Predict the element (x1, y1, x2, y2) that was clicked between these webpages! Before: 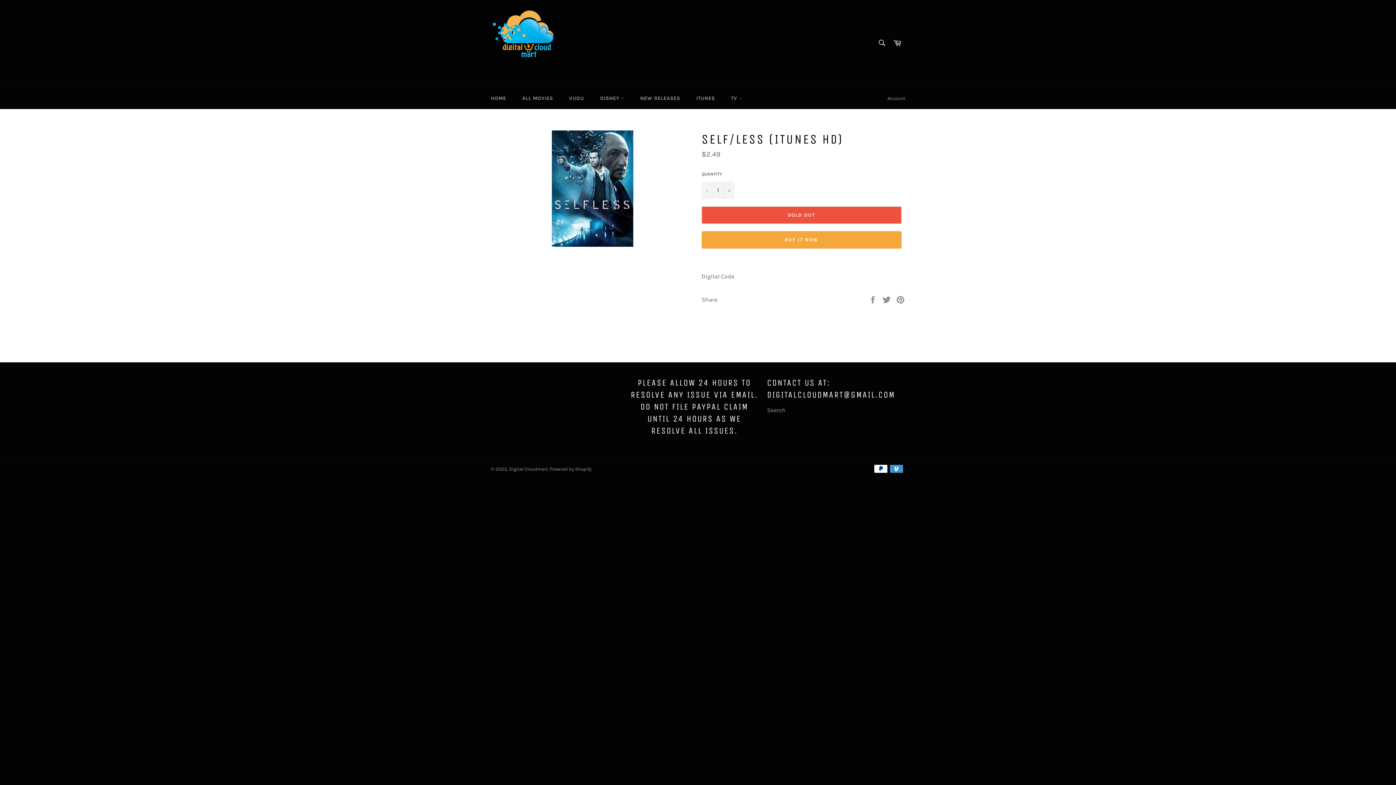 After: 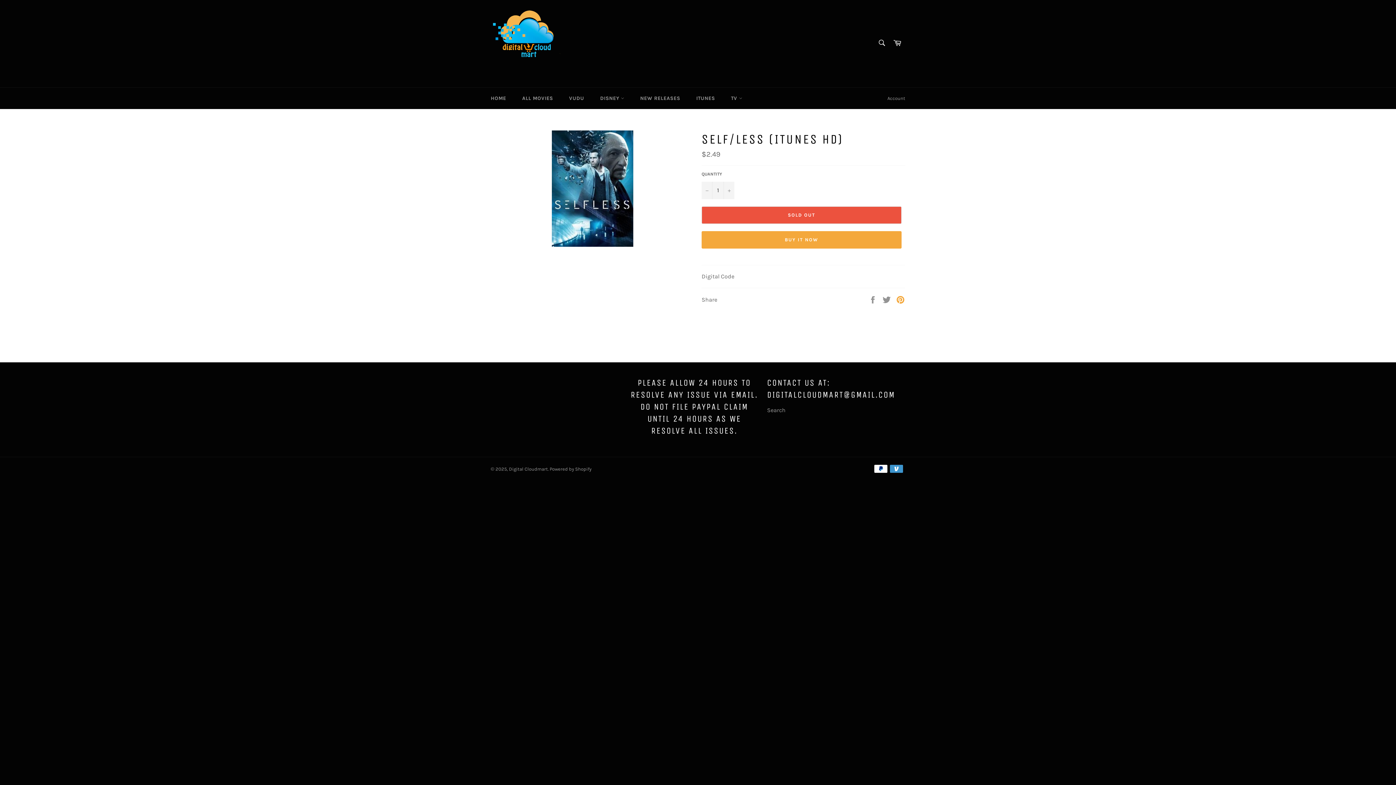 Action: bbox: (896, 295, 905, 302) label: Pin on Pinterest